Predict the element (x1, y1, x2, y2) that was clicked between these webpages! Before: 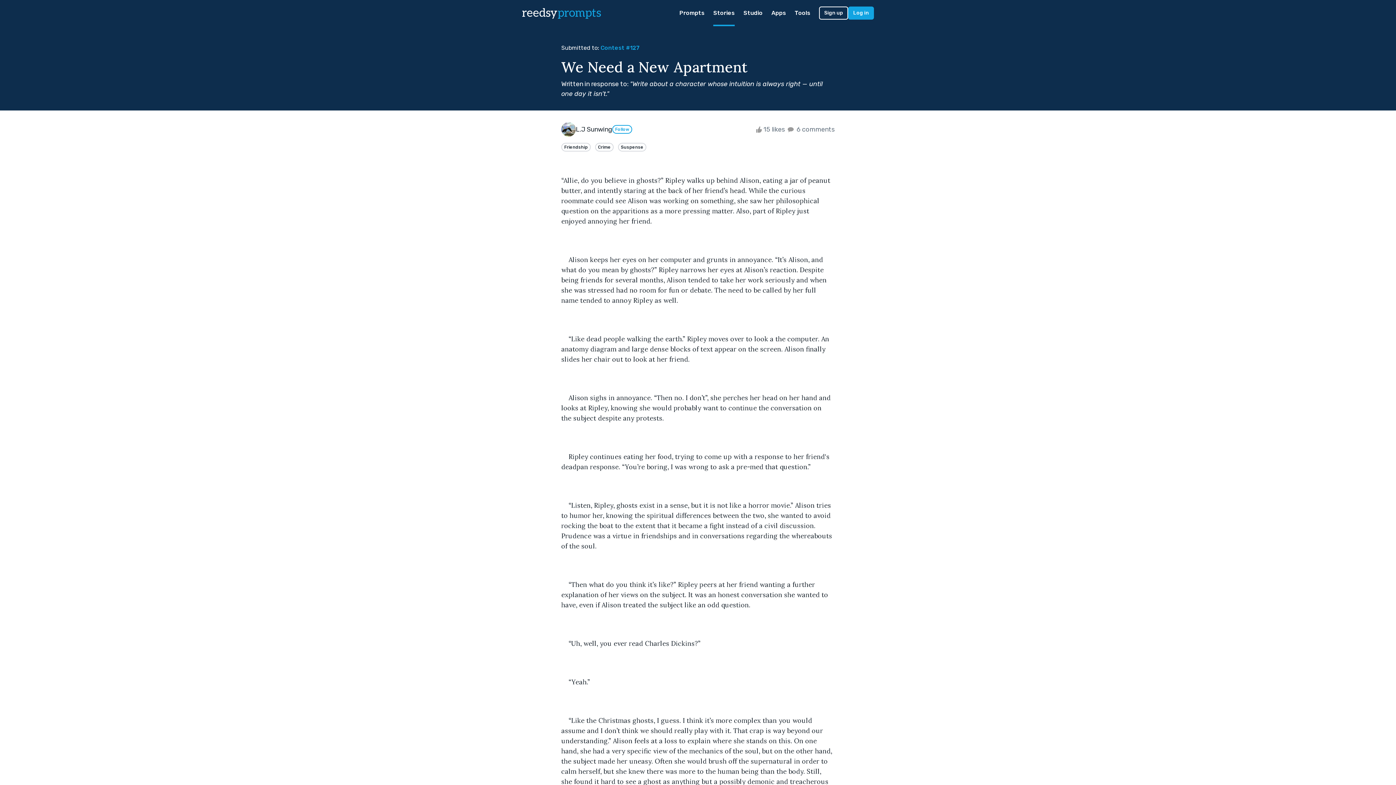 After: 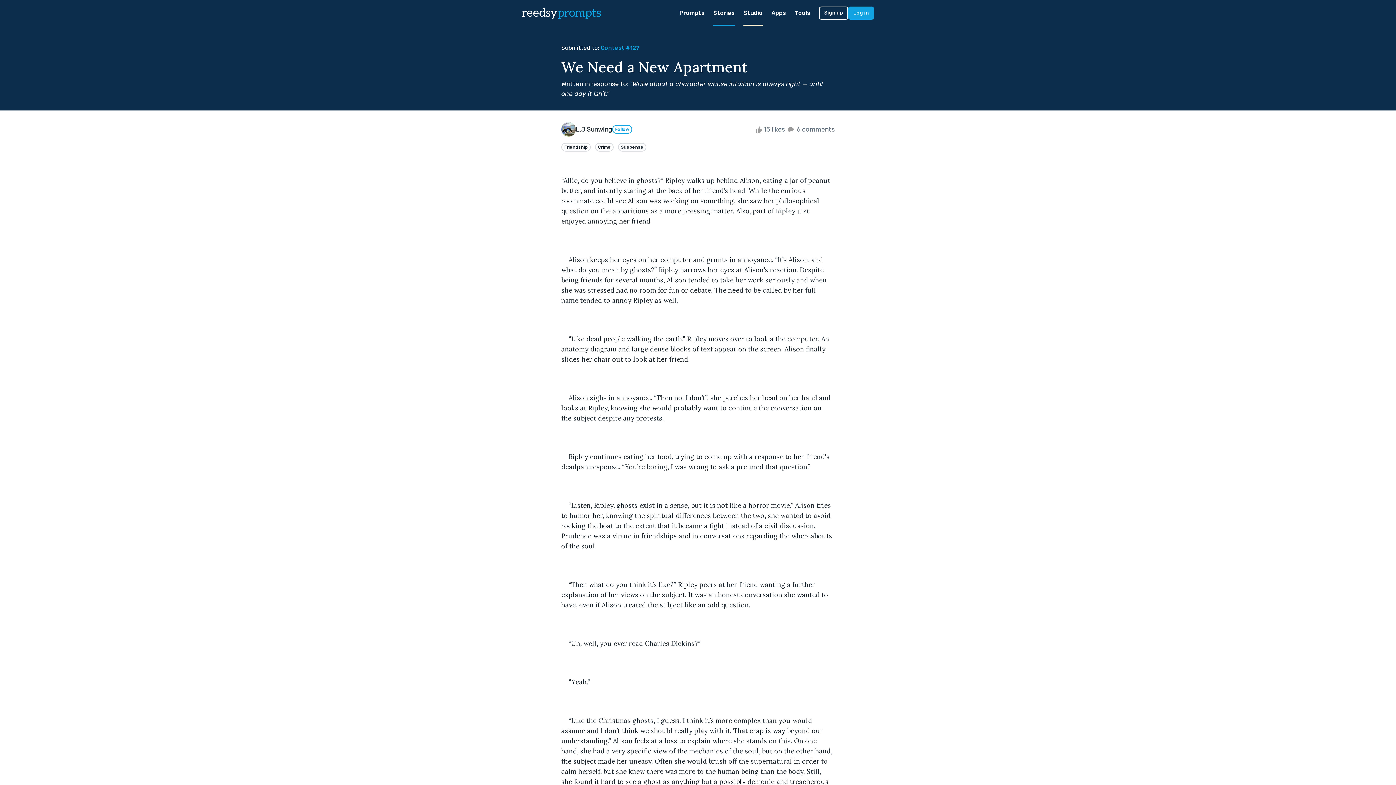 Action: label: Studio bbox: (743, 0, 762, 26)